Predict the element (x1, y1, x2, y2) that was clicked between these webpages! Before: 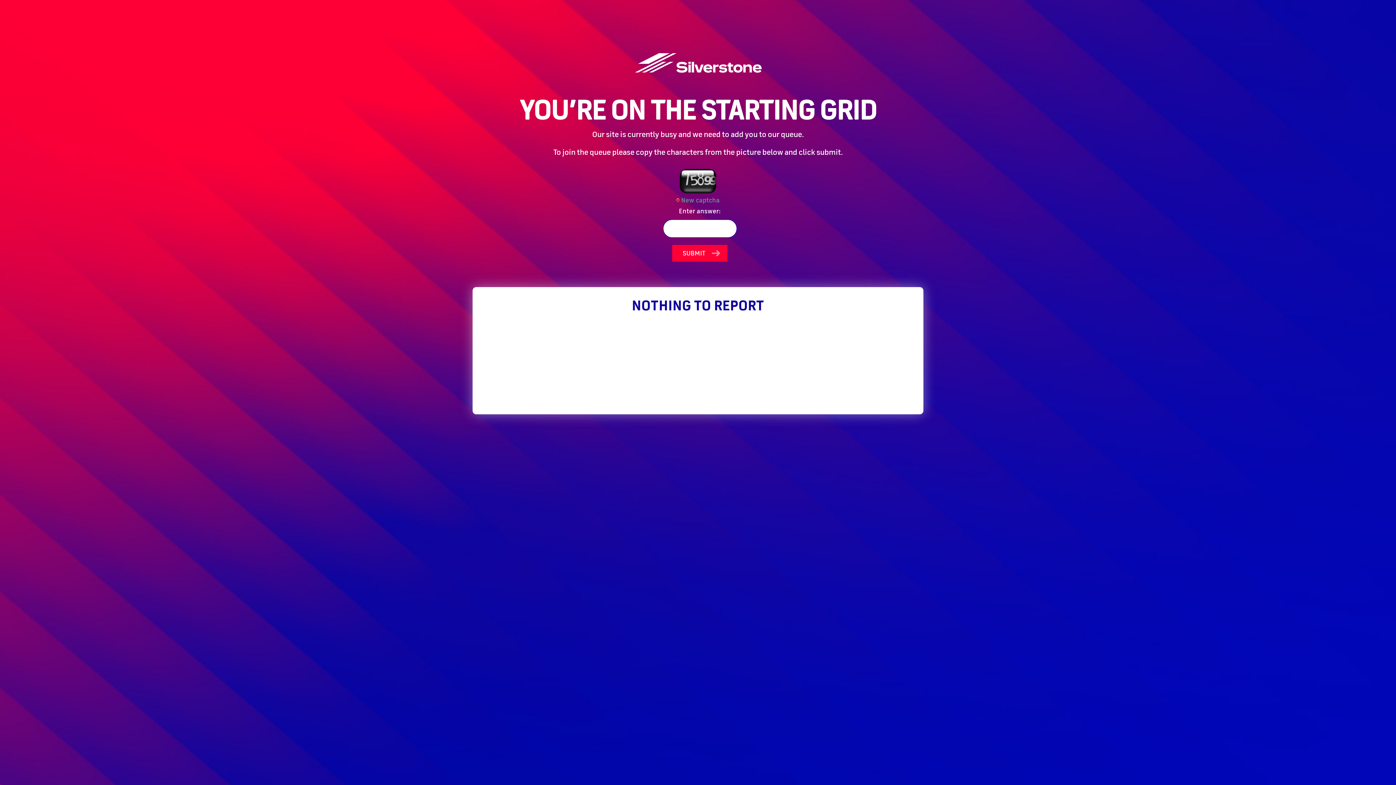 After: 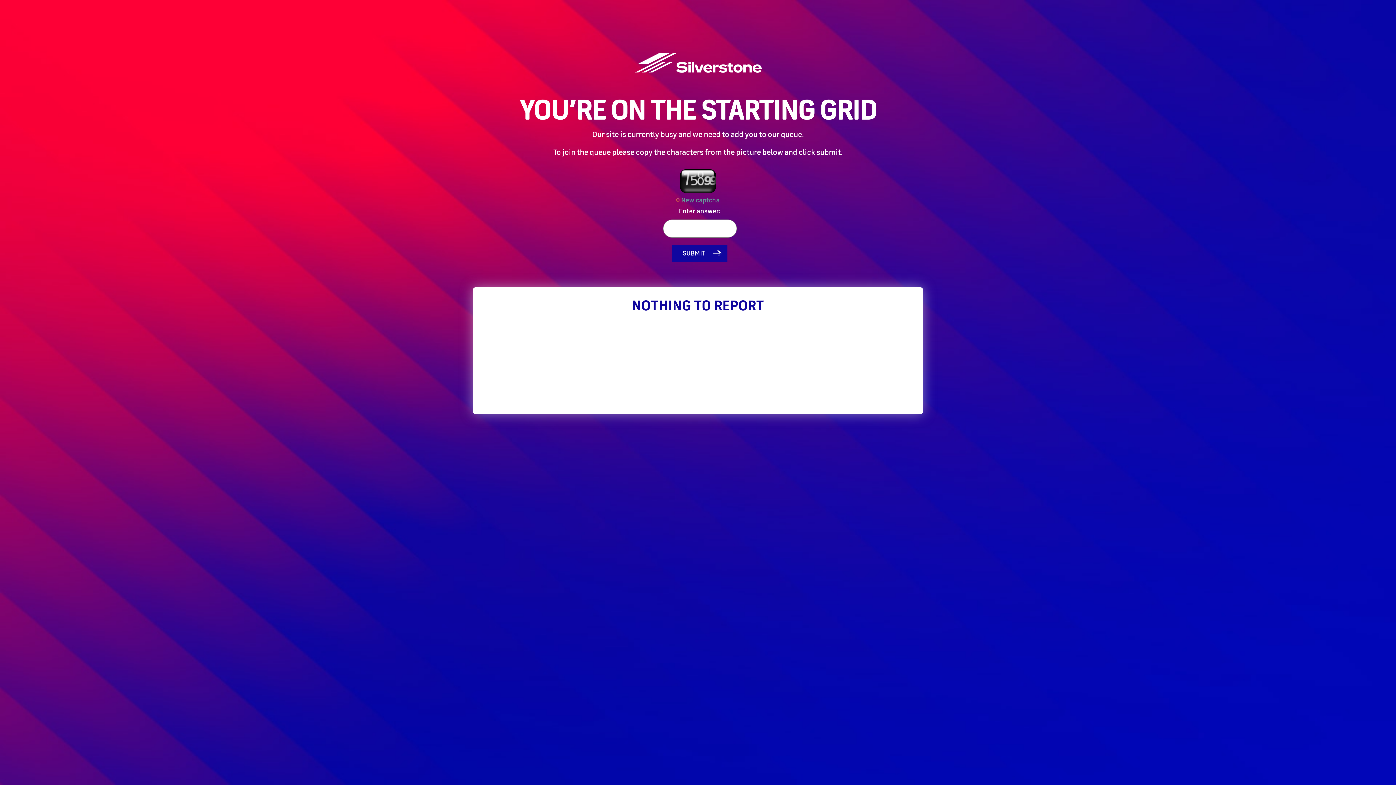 Action: label: »
SUBMIT bbox: (672, 244, 727, 261)